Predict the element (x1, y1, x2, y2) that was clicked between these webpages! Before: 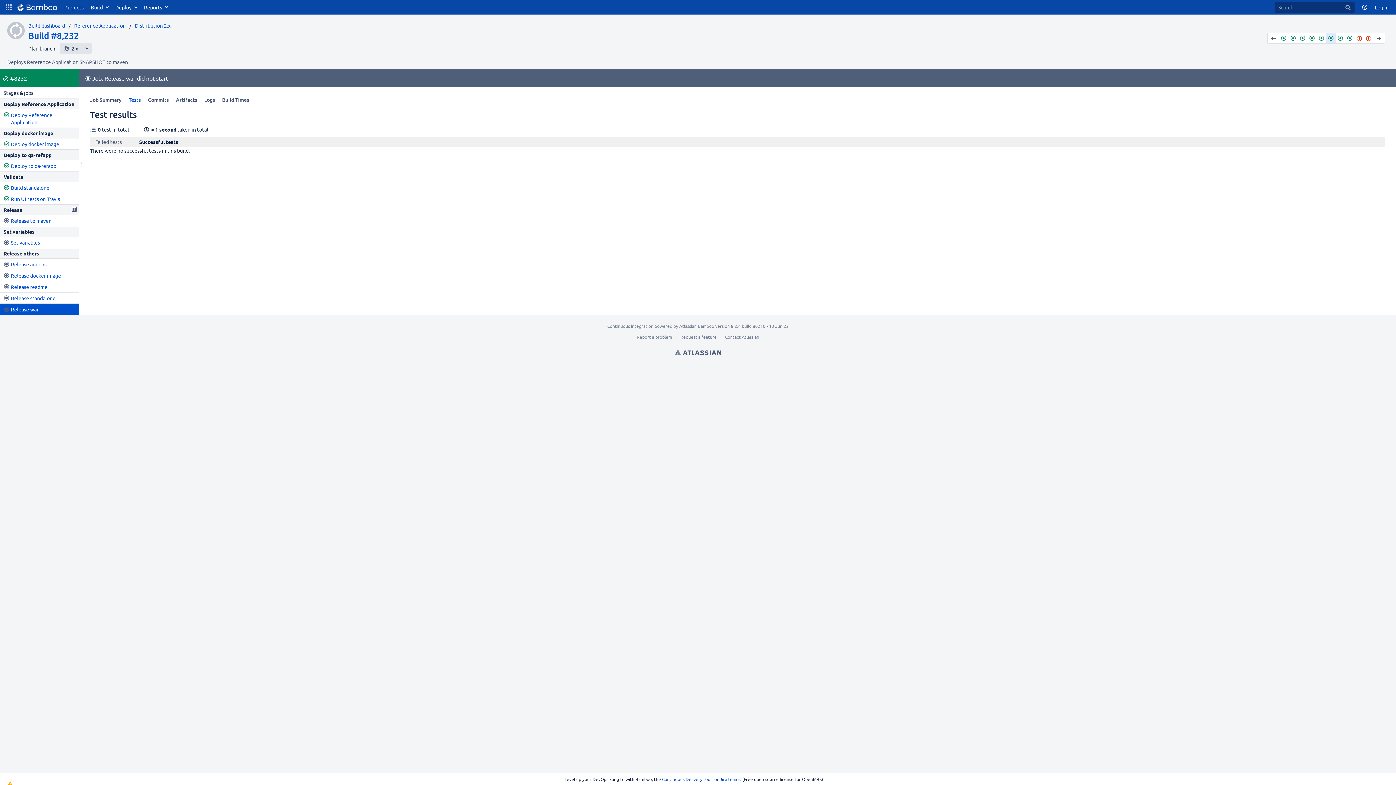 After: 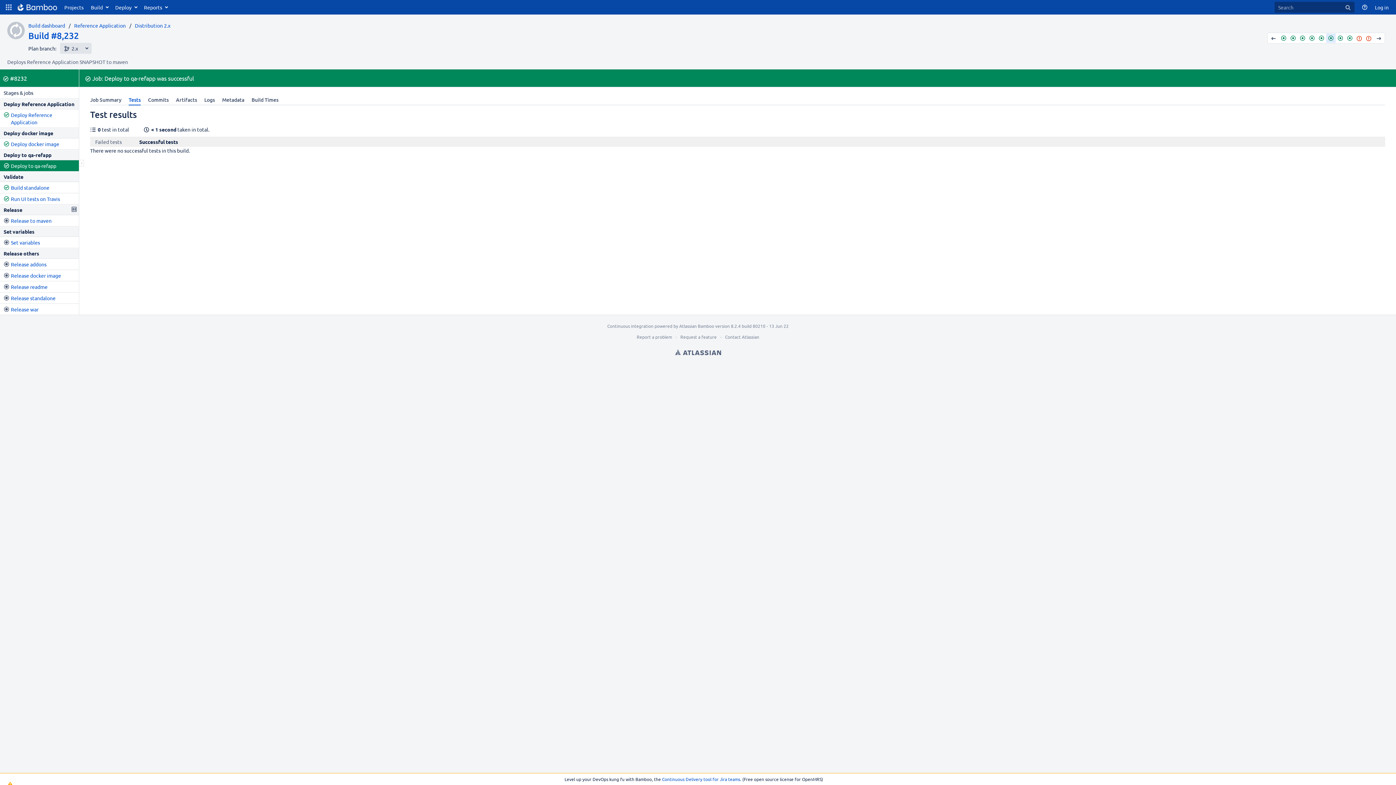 Action: bbox: (10, 162, 56, 169) label: Deploy to qa-refapp